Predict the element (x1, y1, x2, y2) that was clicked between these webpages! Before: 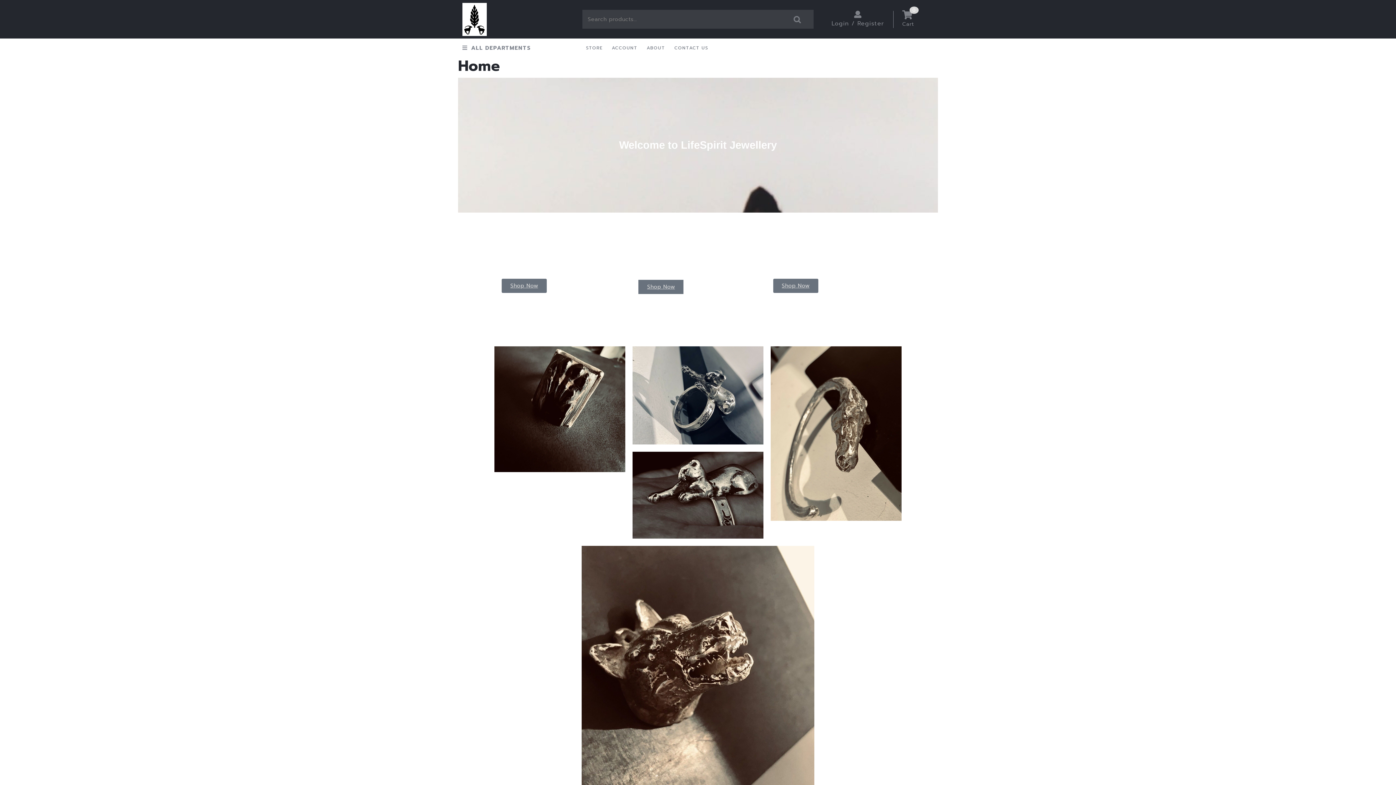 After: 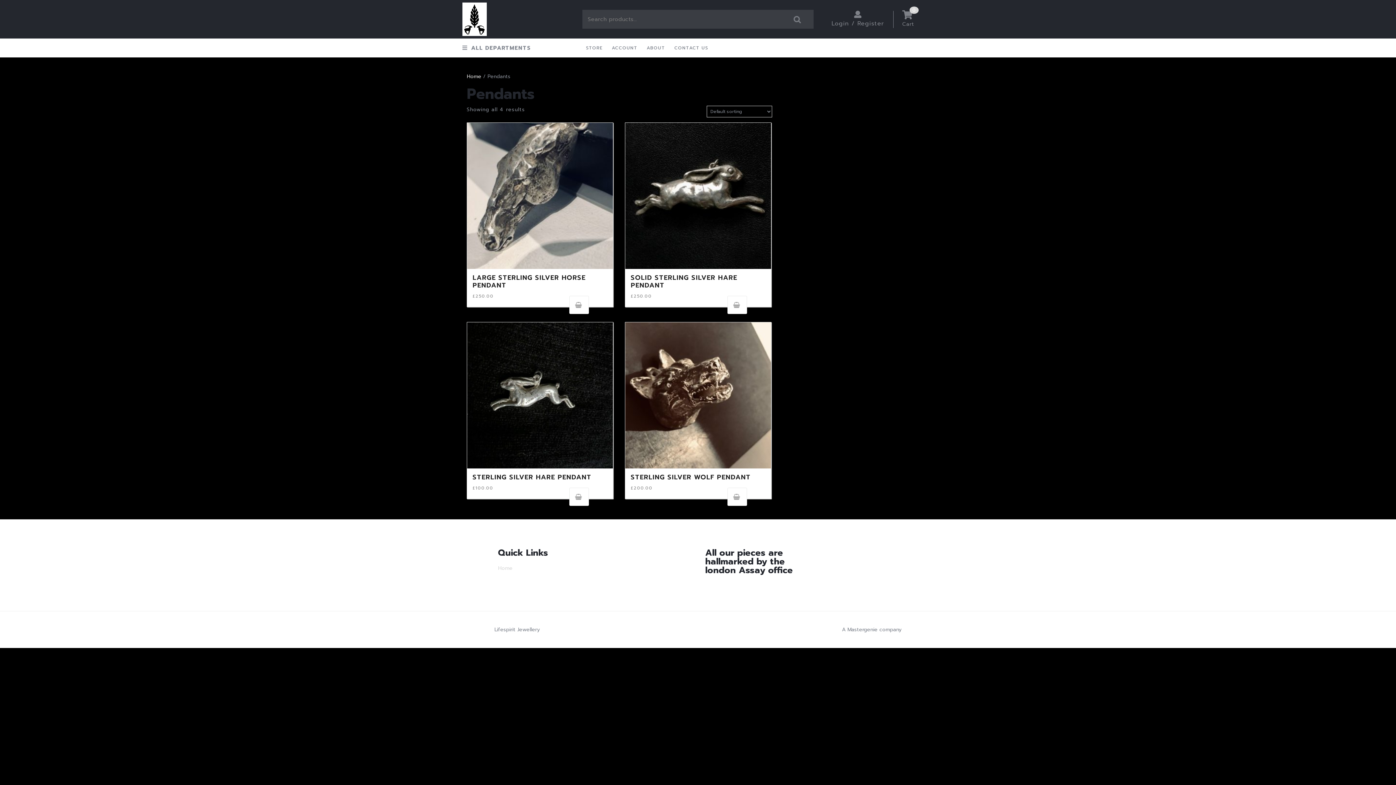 Action: label: Shop Now bbox: (637, 278, 684, 295)